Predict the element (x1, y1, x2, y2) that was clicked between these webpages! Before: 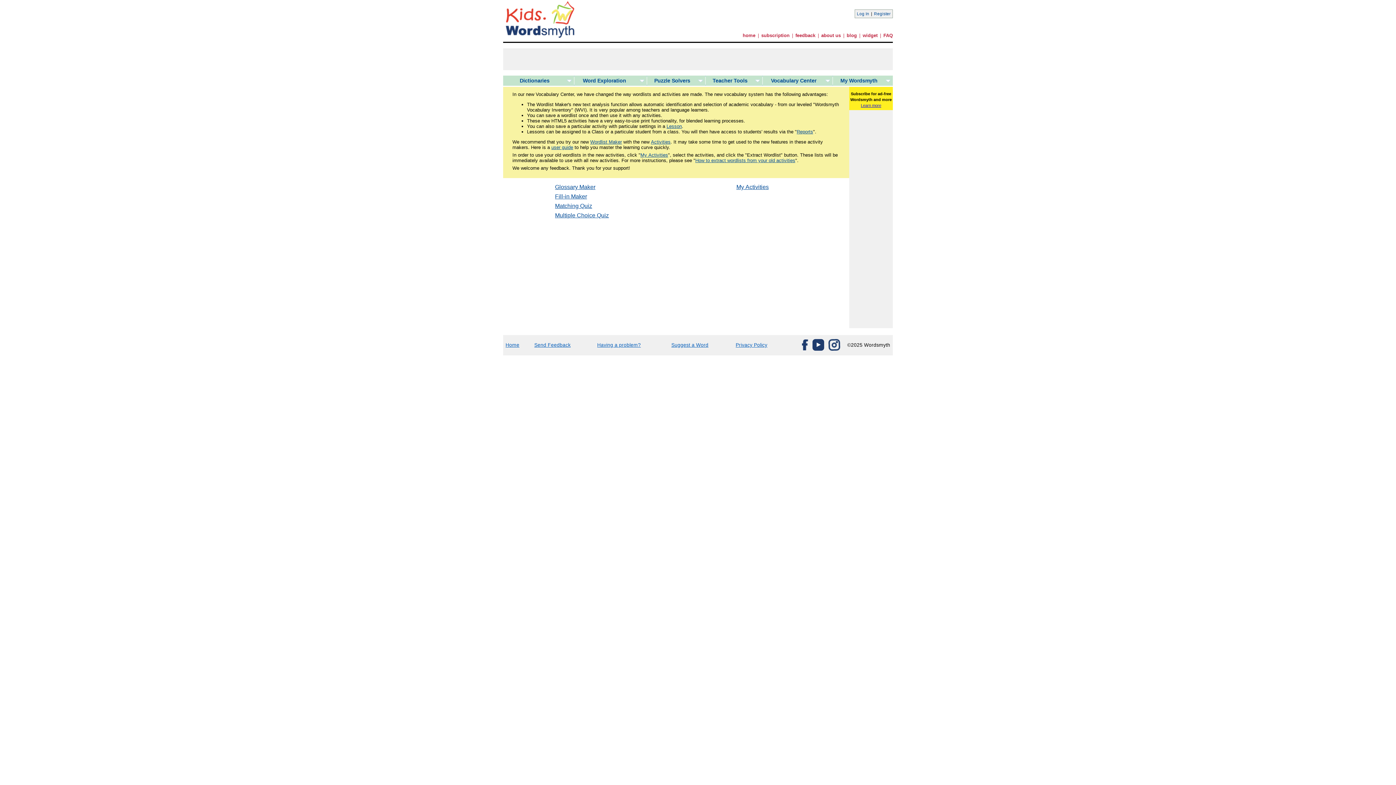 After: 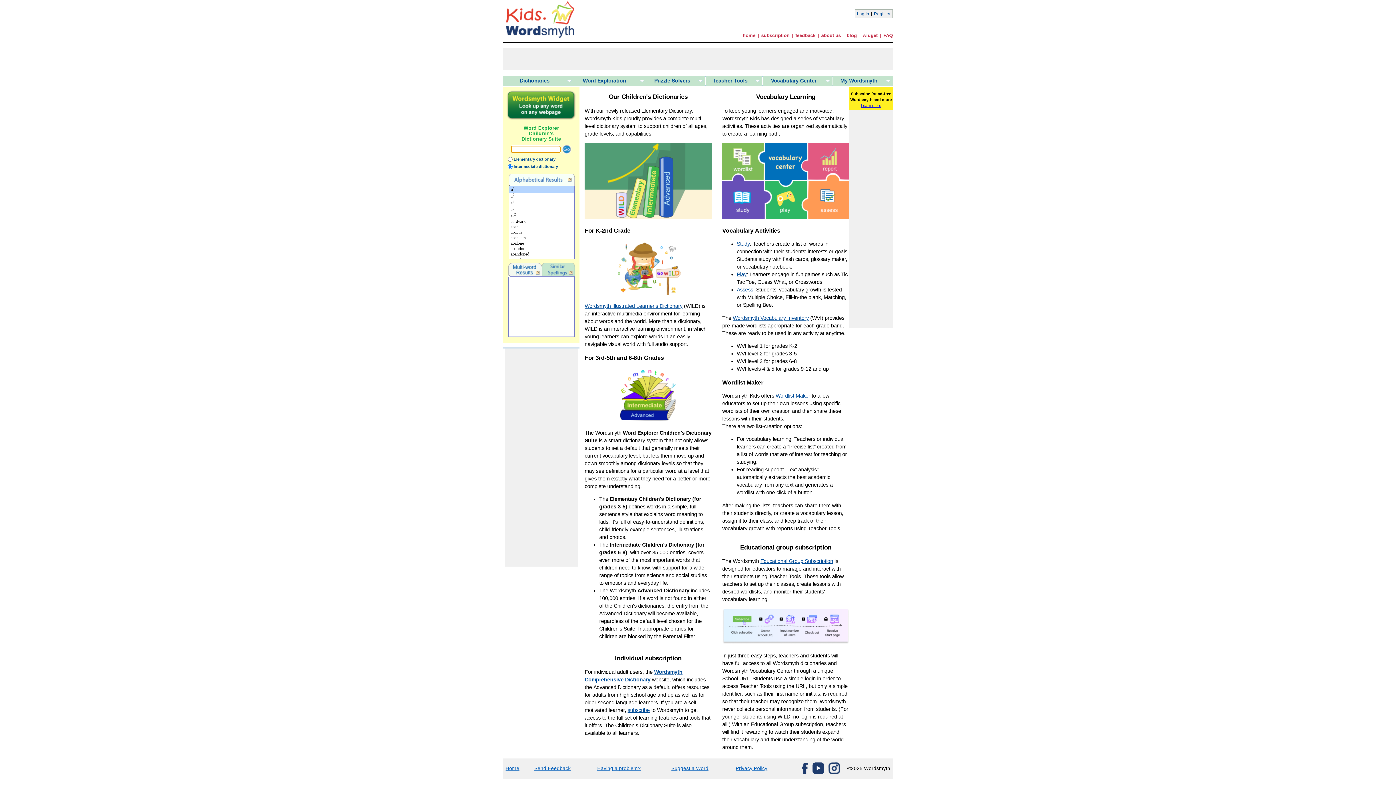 Action: label: Home bbox: (505, 342, 519, 348)